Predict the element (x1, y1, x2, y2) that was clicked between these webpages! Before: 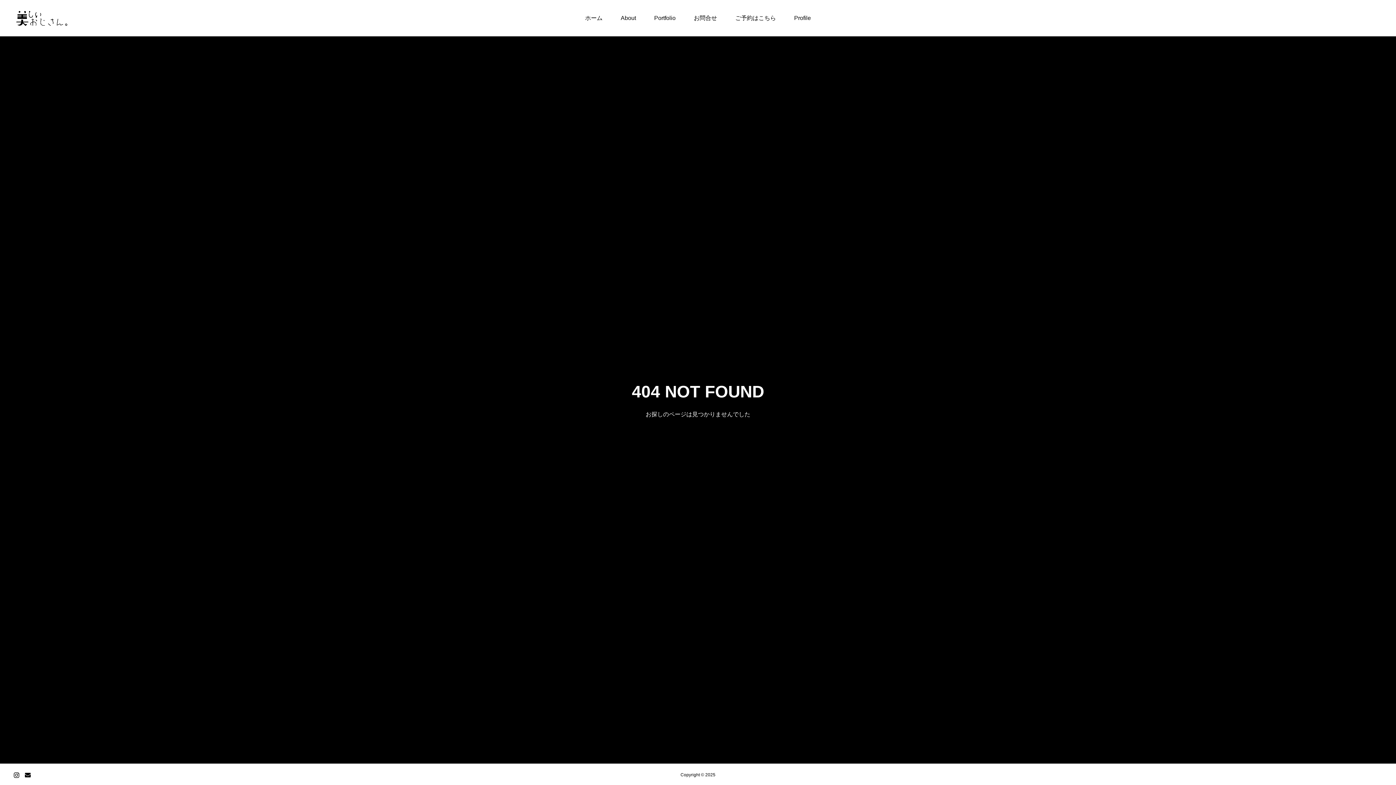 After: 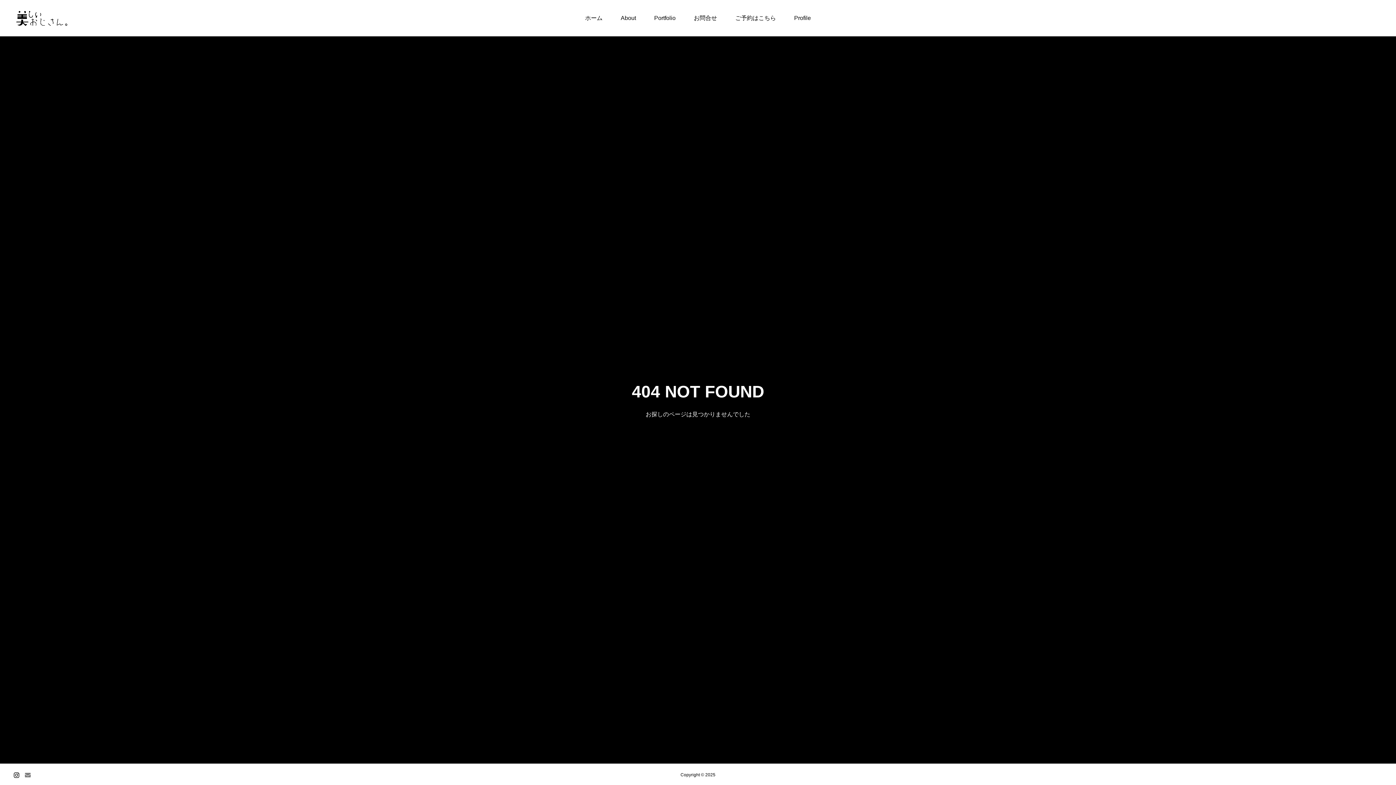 Action: bbox: (24, 771, 30, 778)